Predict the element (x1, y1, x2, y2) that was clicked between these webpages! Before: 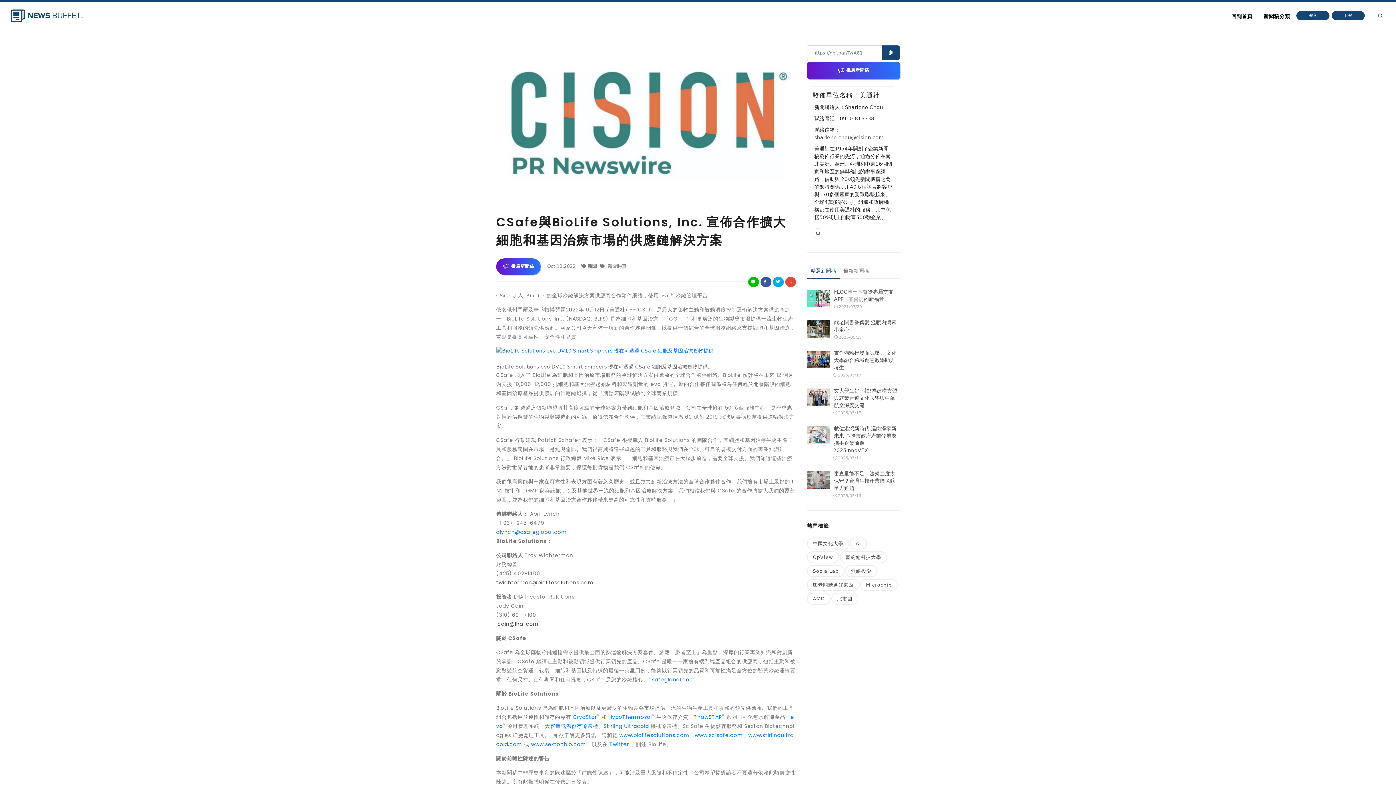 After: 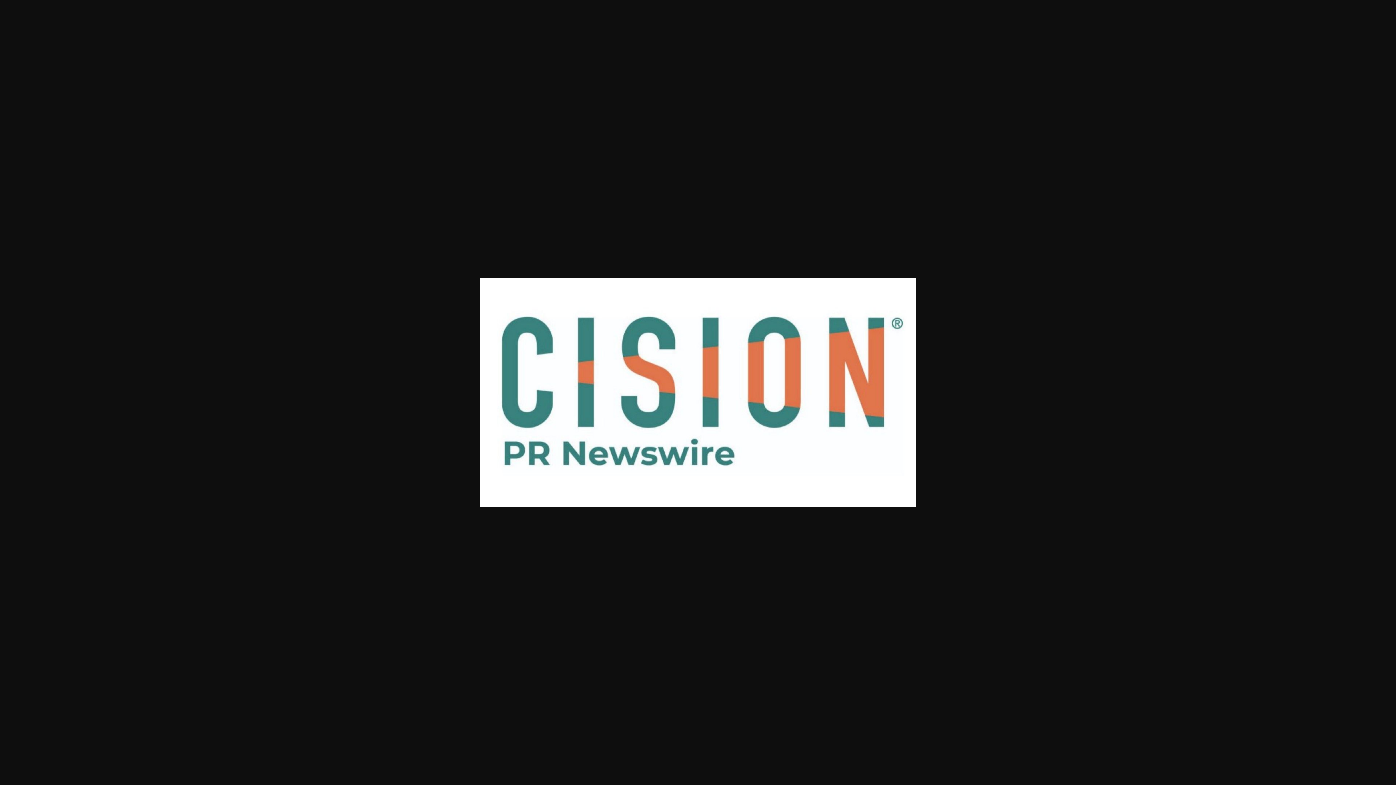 Action: bbox: (496, 45, 796, 202)